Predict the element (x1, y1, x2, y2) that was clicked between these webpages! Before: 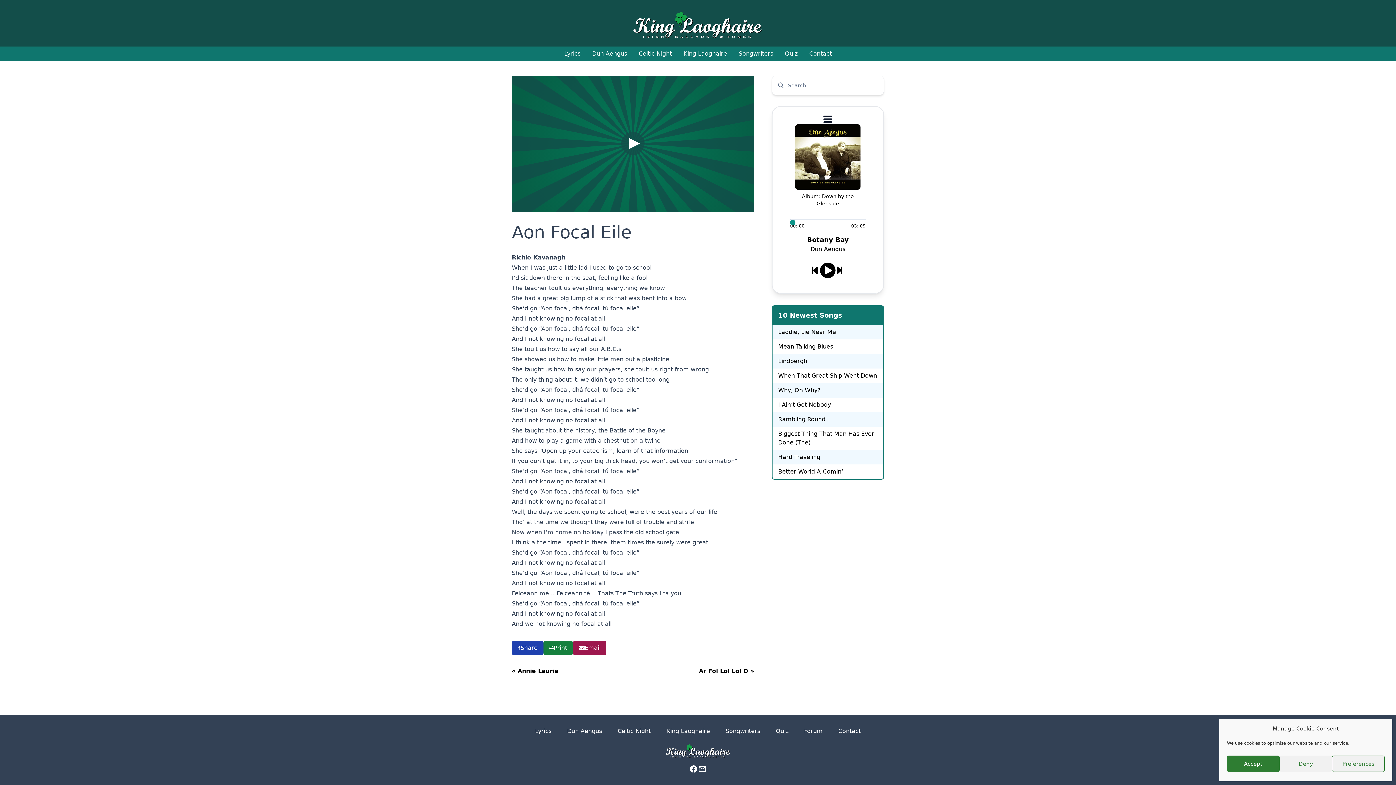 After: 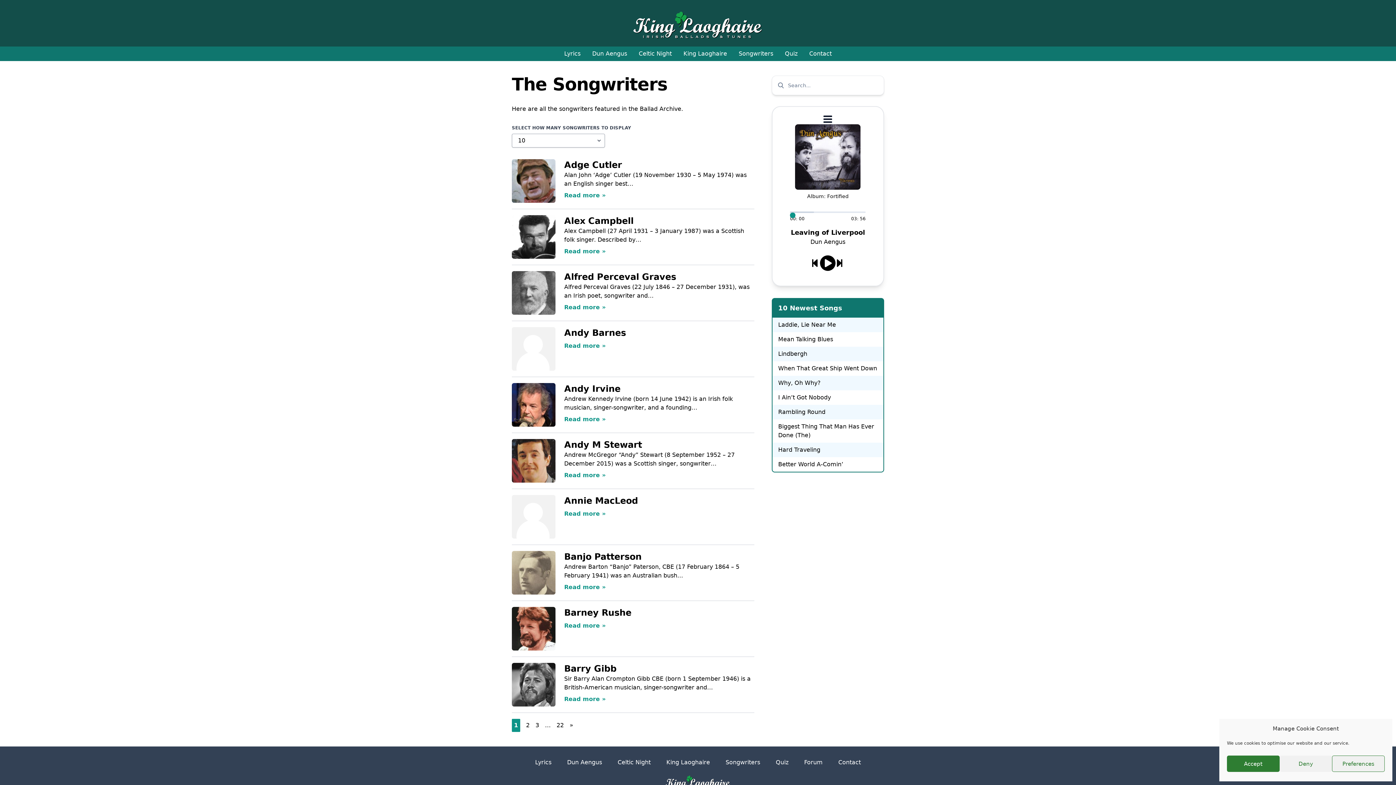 Action: label: Songwriters bbox: (725, 727, 760, 736)